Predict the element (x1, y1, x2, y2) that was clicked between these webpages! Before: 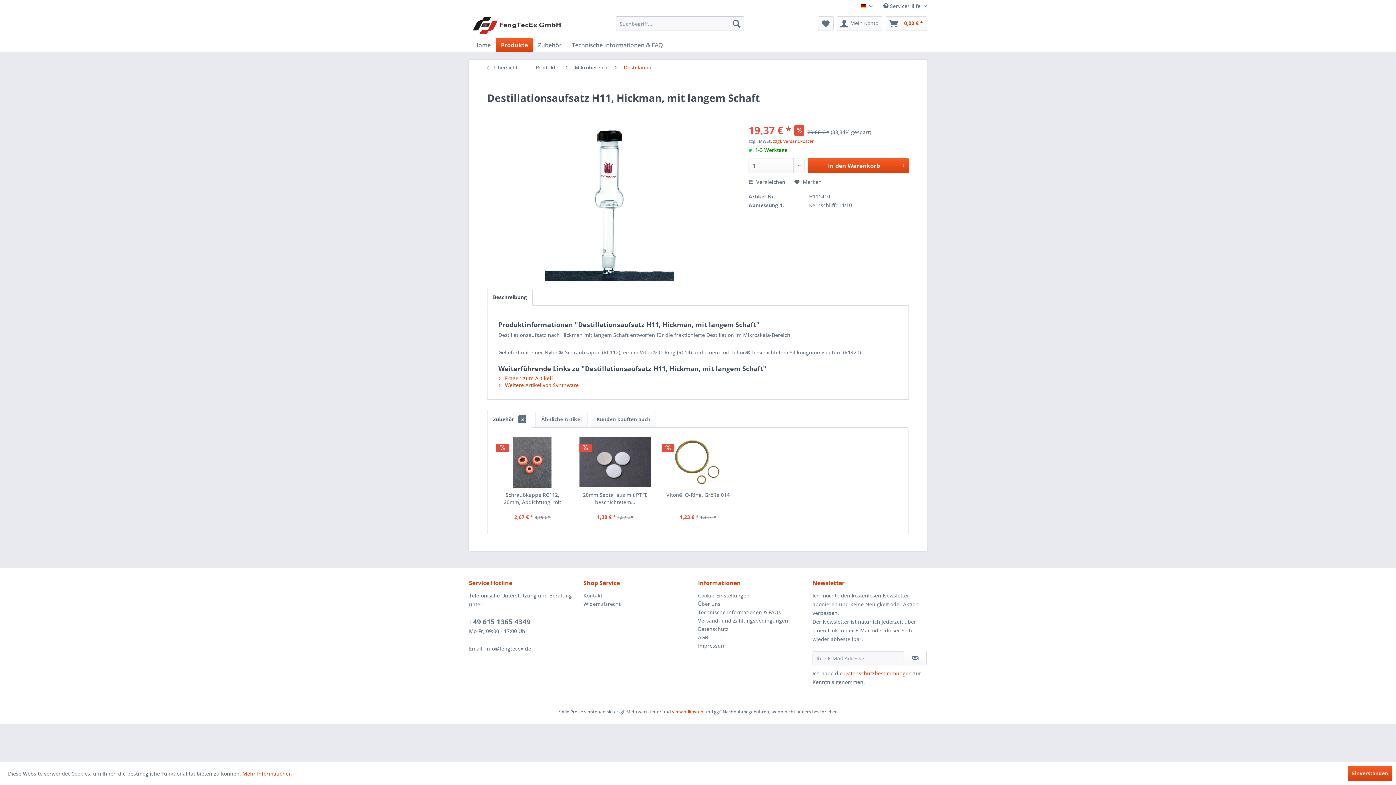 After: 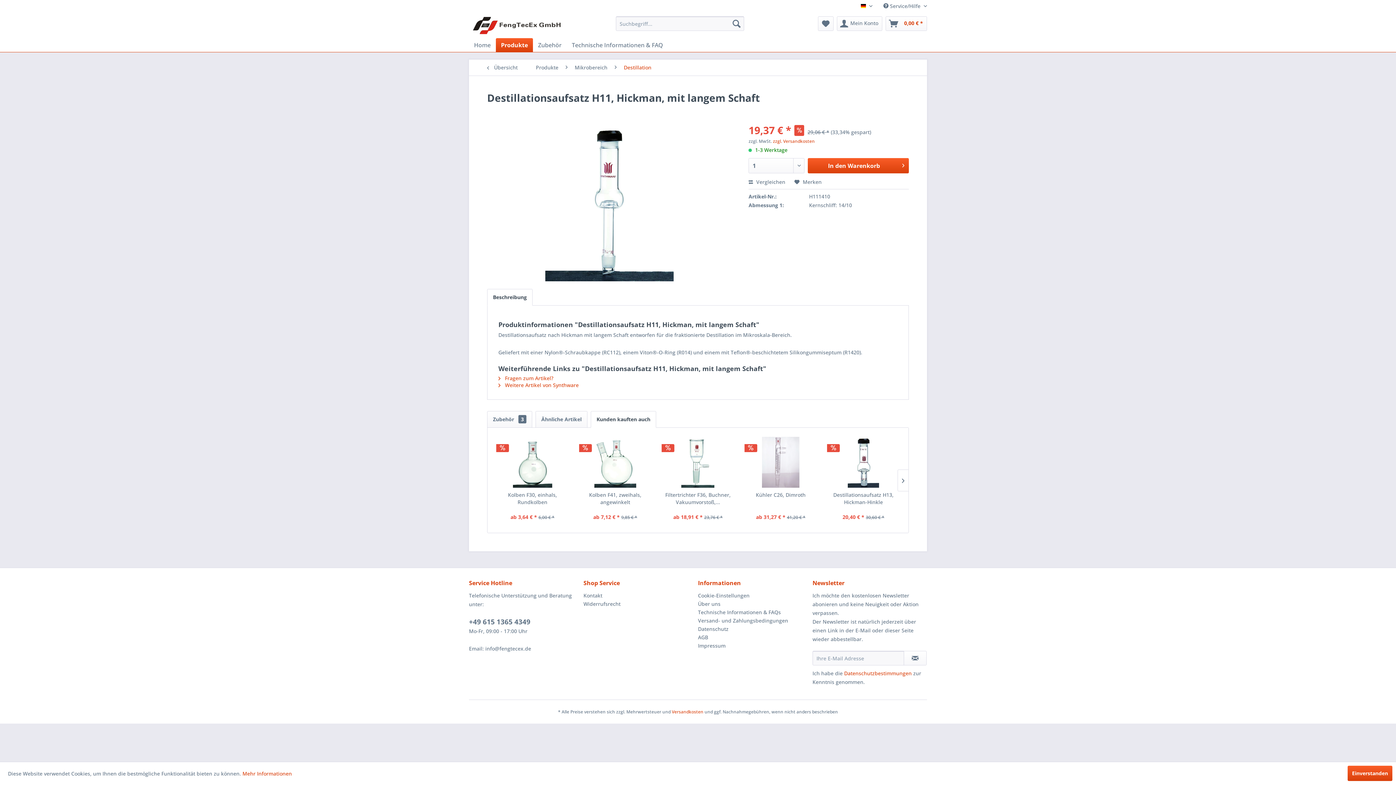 Action: label: Kunden kauften auch bbox: (590, 411, 656, 428)